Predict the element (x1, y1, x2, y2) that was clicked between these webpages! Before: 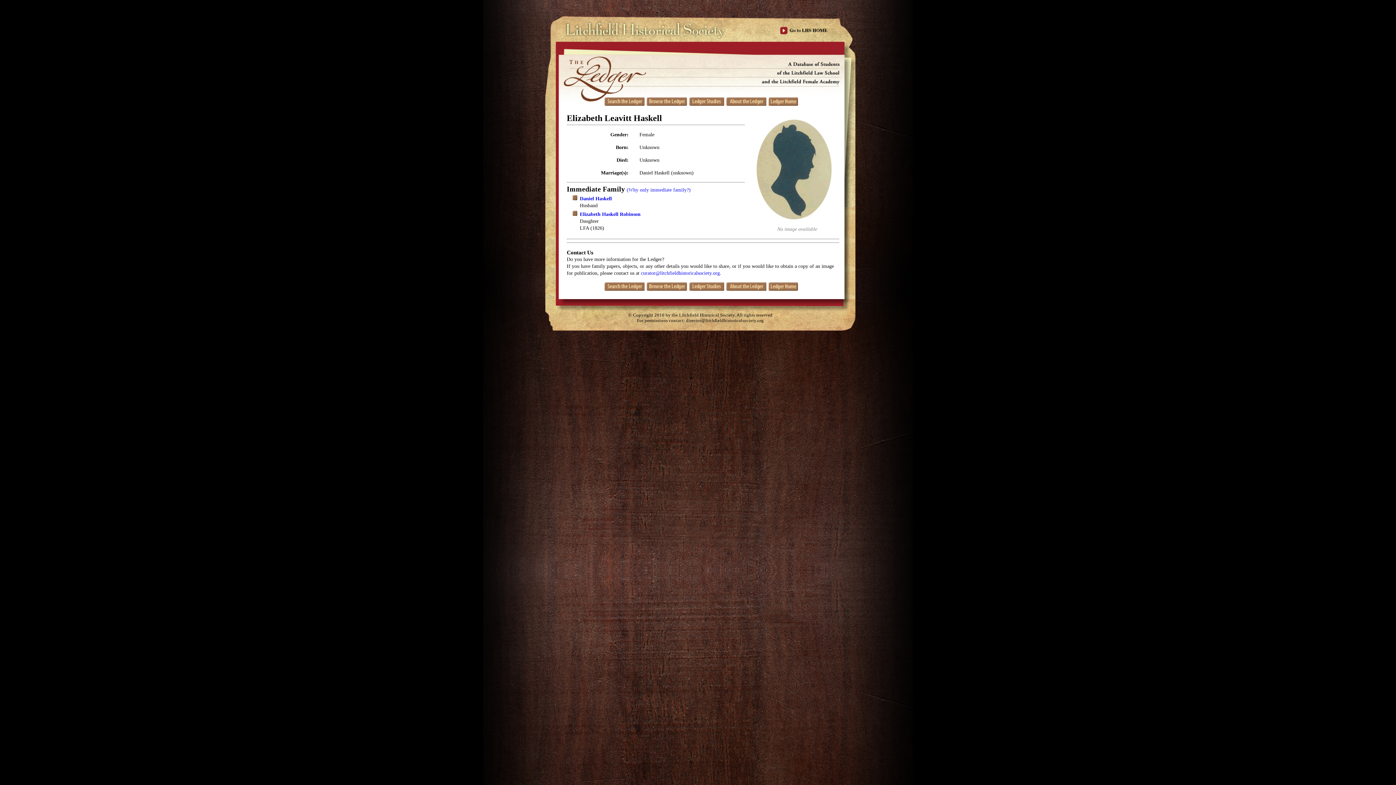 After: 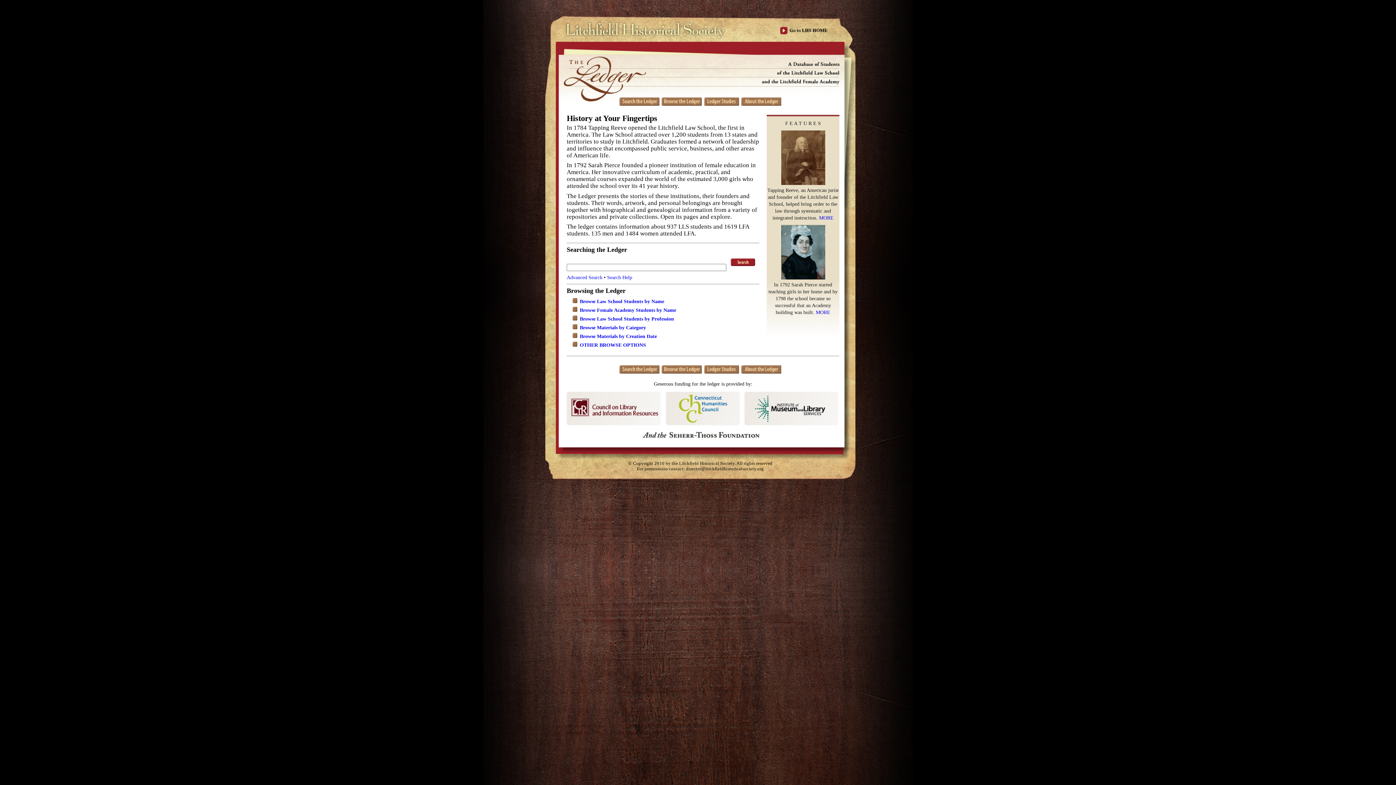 Action: bbox: (560, 18, 731, 40)